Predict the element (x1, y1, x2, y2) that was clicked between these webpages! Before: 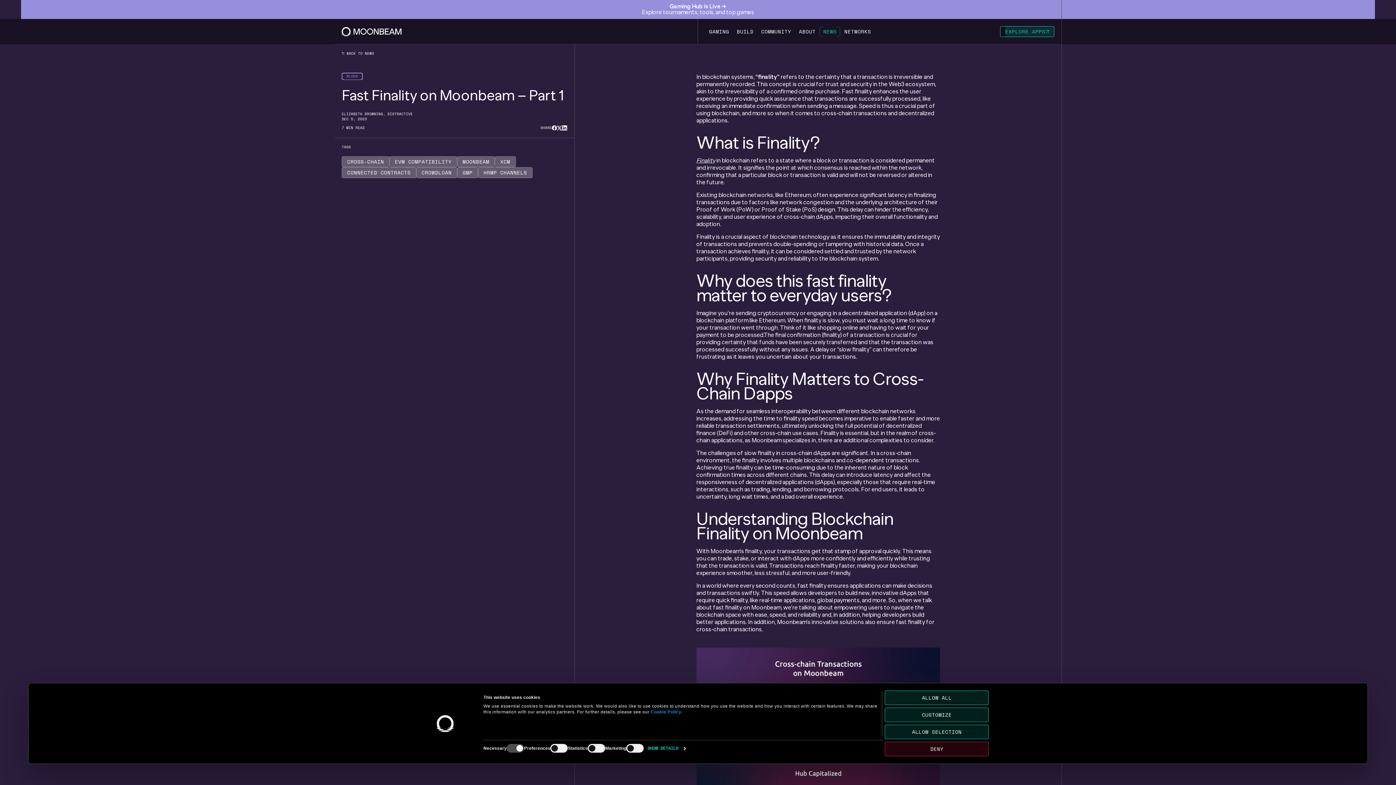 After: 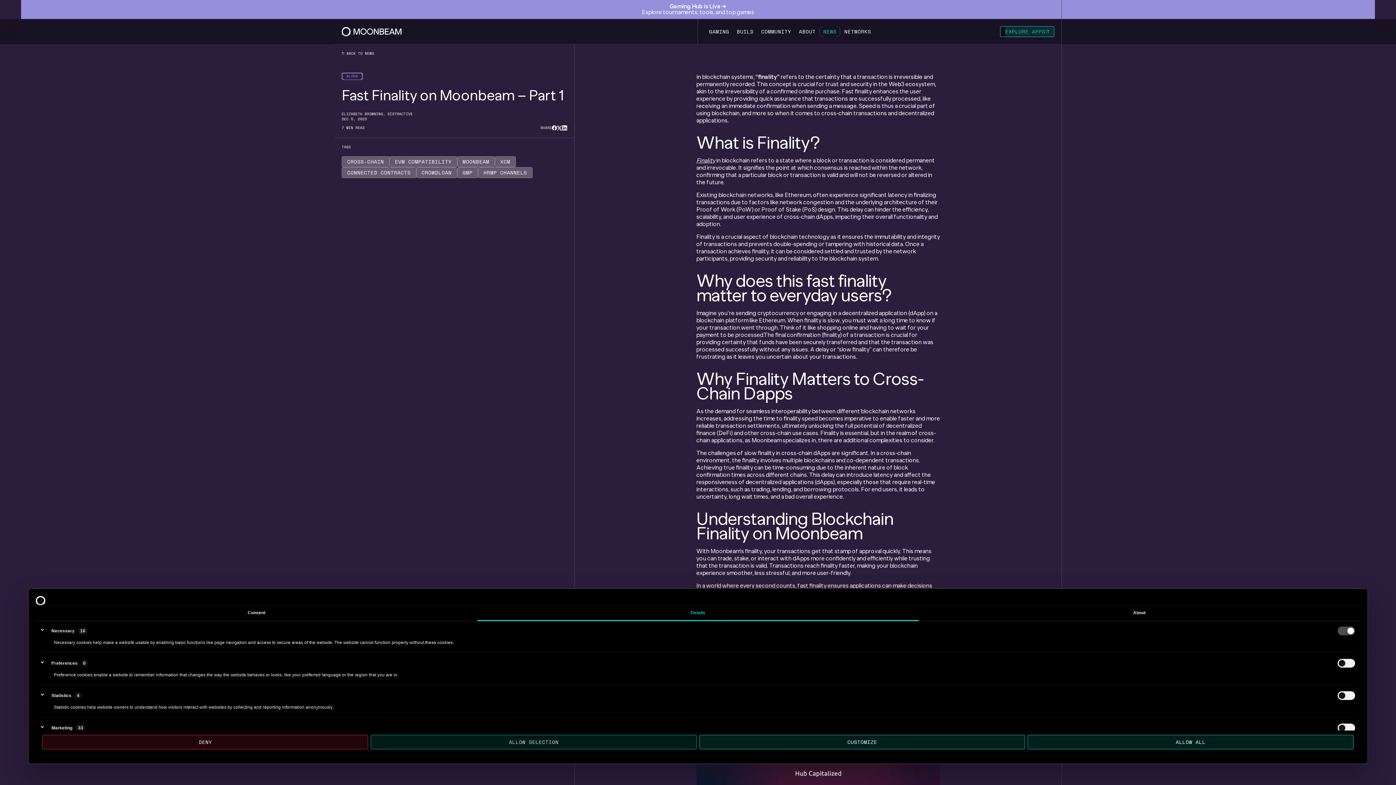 Action: bbox: (647, 744, 685, 753) label: SHOW DETAILS